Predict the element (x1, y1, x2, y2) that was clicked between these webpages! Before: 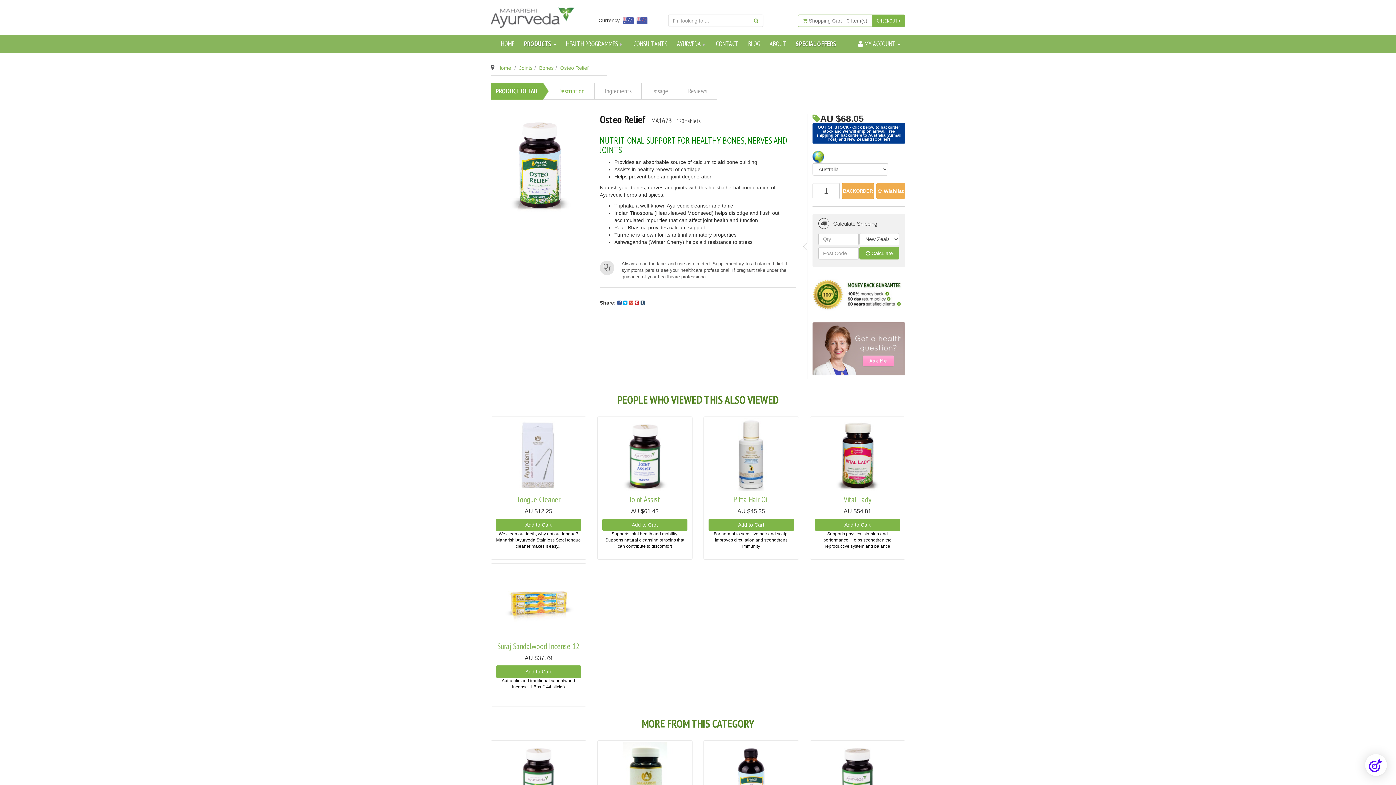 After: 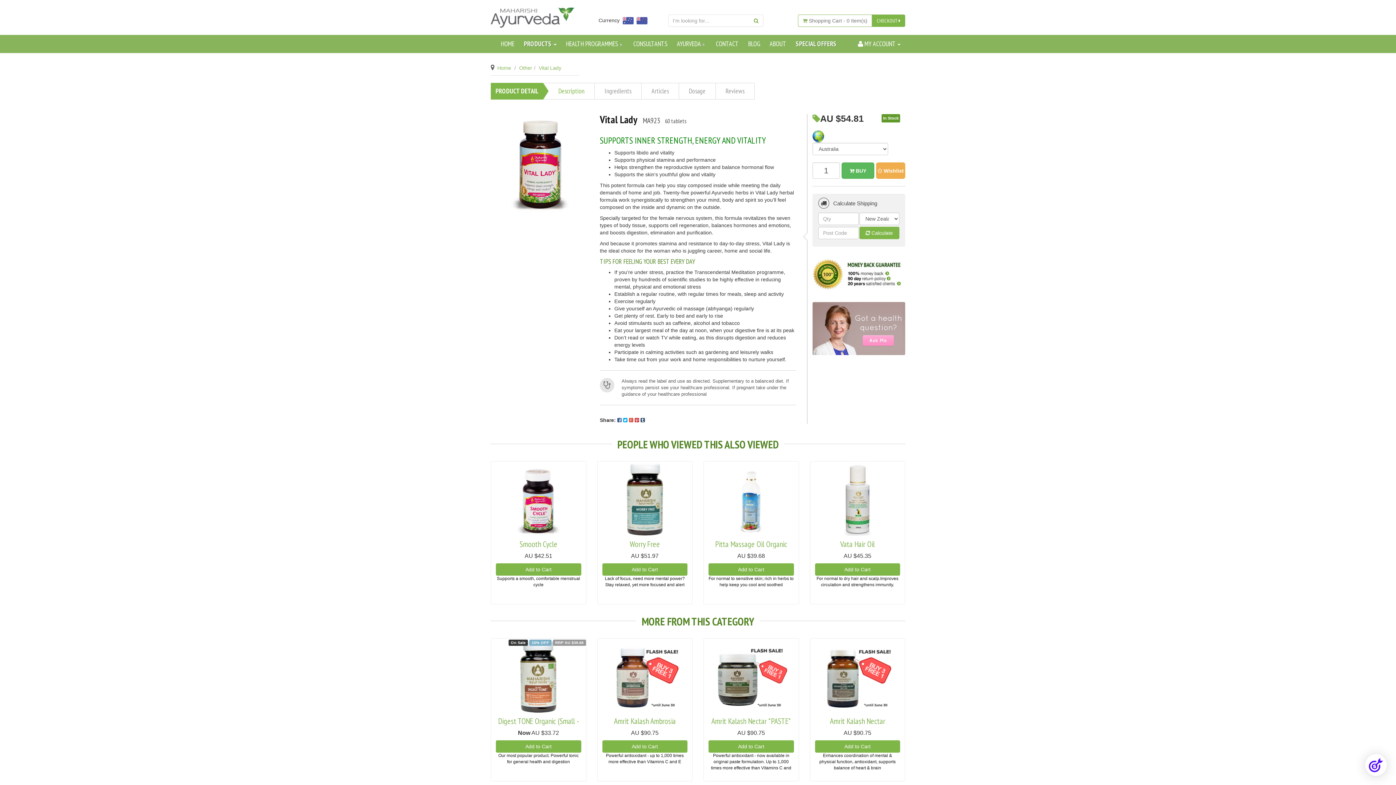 Action: bbox: (811, 418, 903, 491)